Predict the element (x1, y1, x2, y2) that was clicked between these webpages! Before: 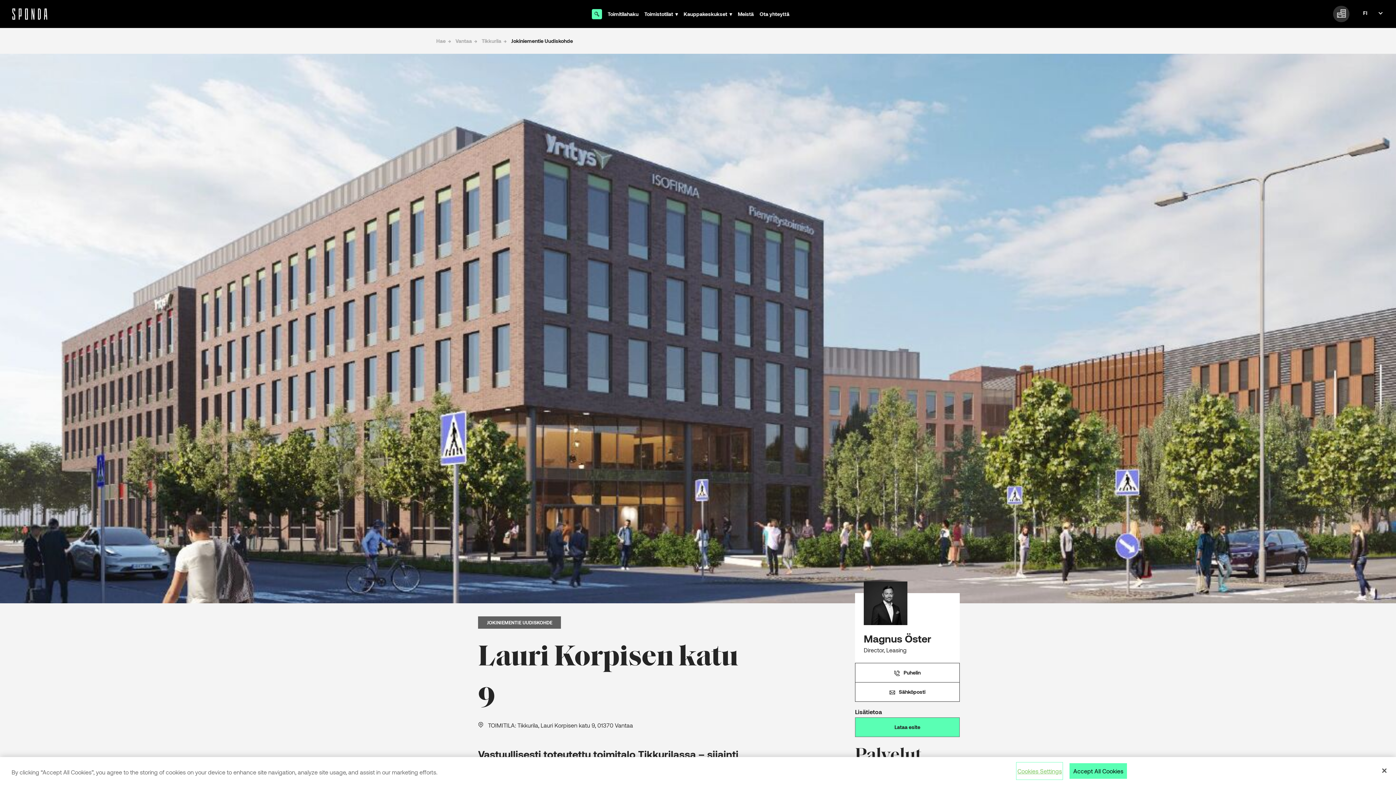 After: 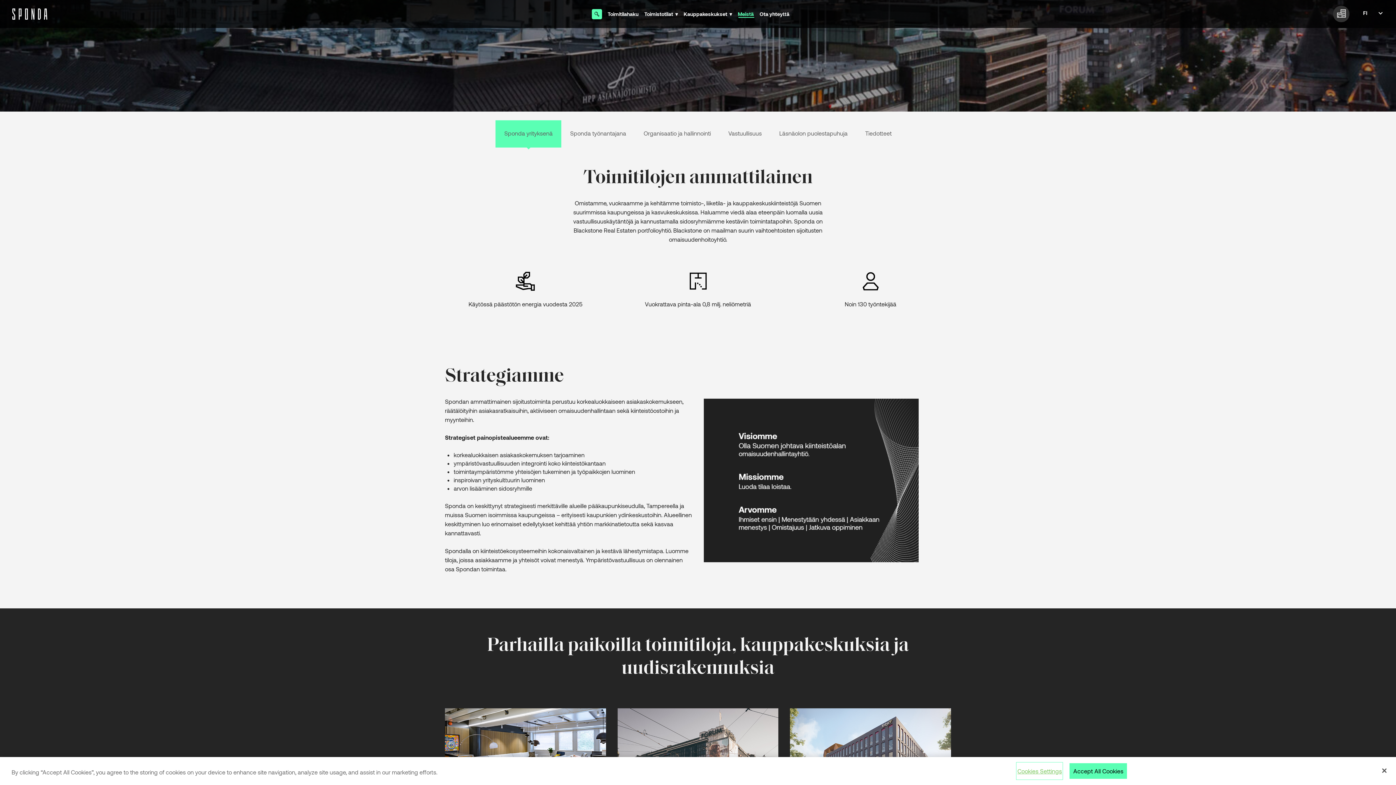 Action: bbox: (738, 10, 754, 17) label: Meistä